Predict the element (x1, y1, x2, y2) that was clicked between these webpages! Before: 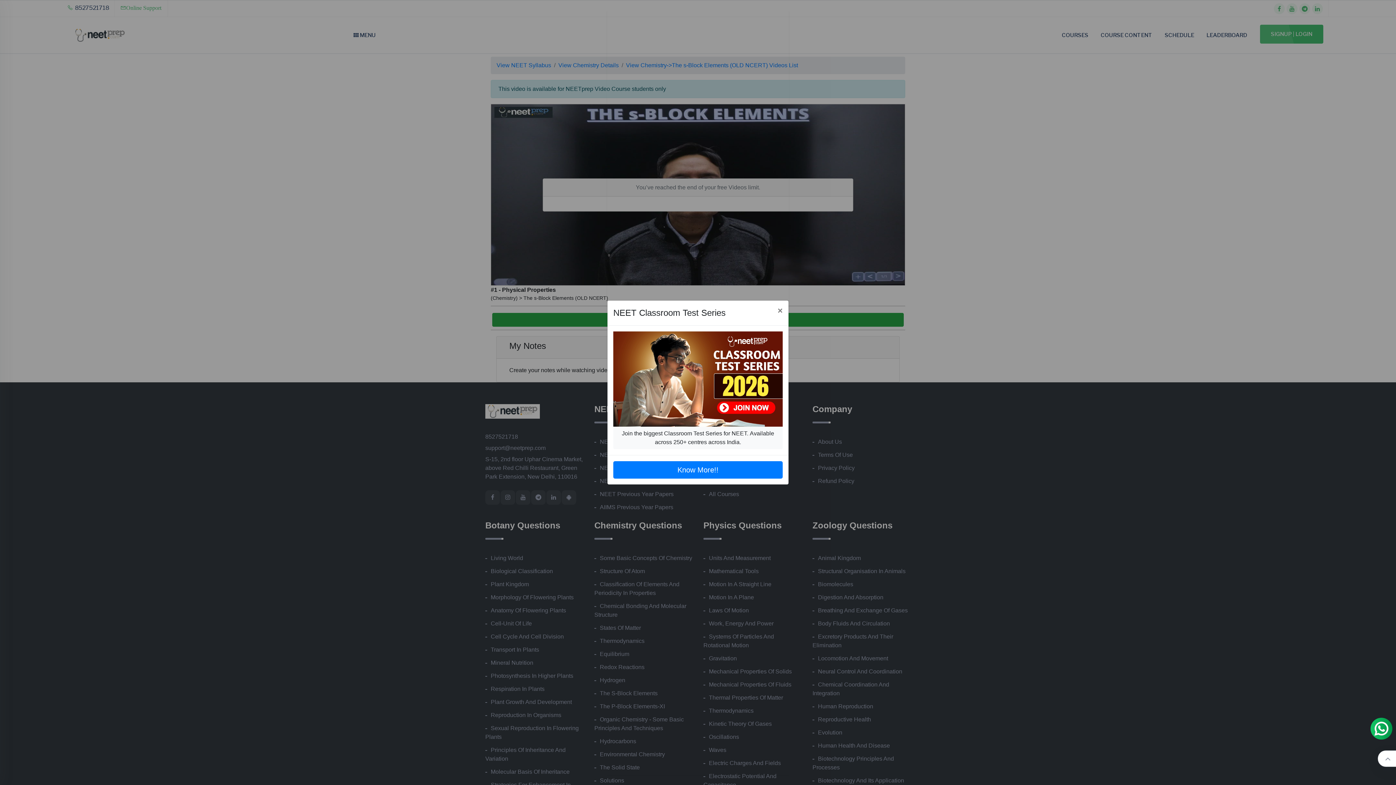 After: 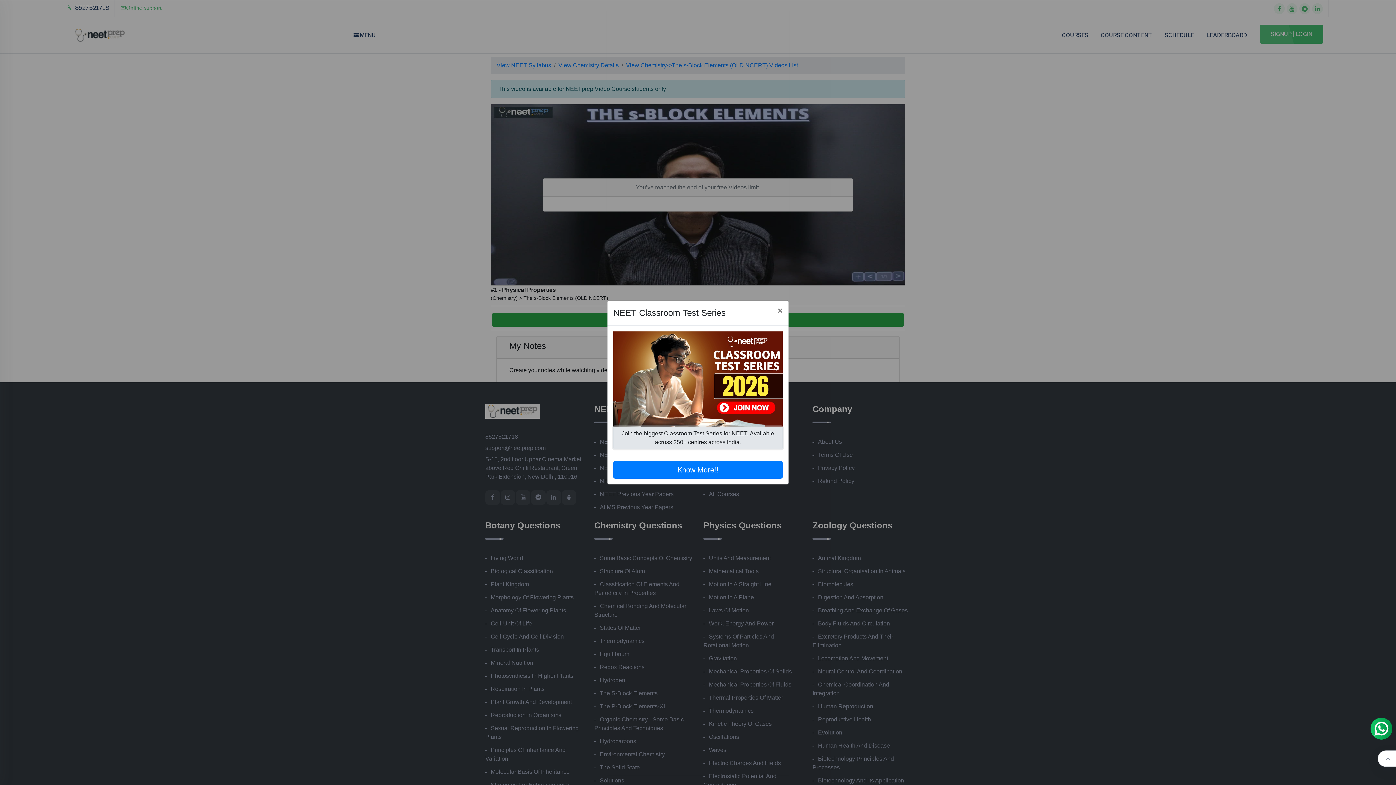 Action: label: Join the biggest Classroom Test Series for NEET. Available across 250+ centres across India. bbox: (613, 426, 782, 449)